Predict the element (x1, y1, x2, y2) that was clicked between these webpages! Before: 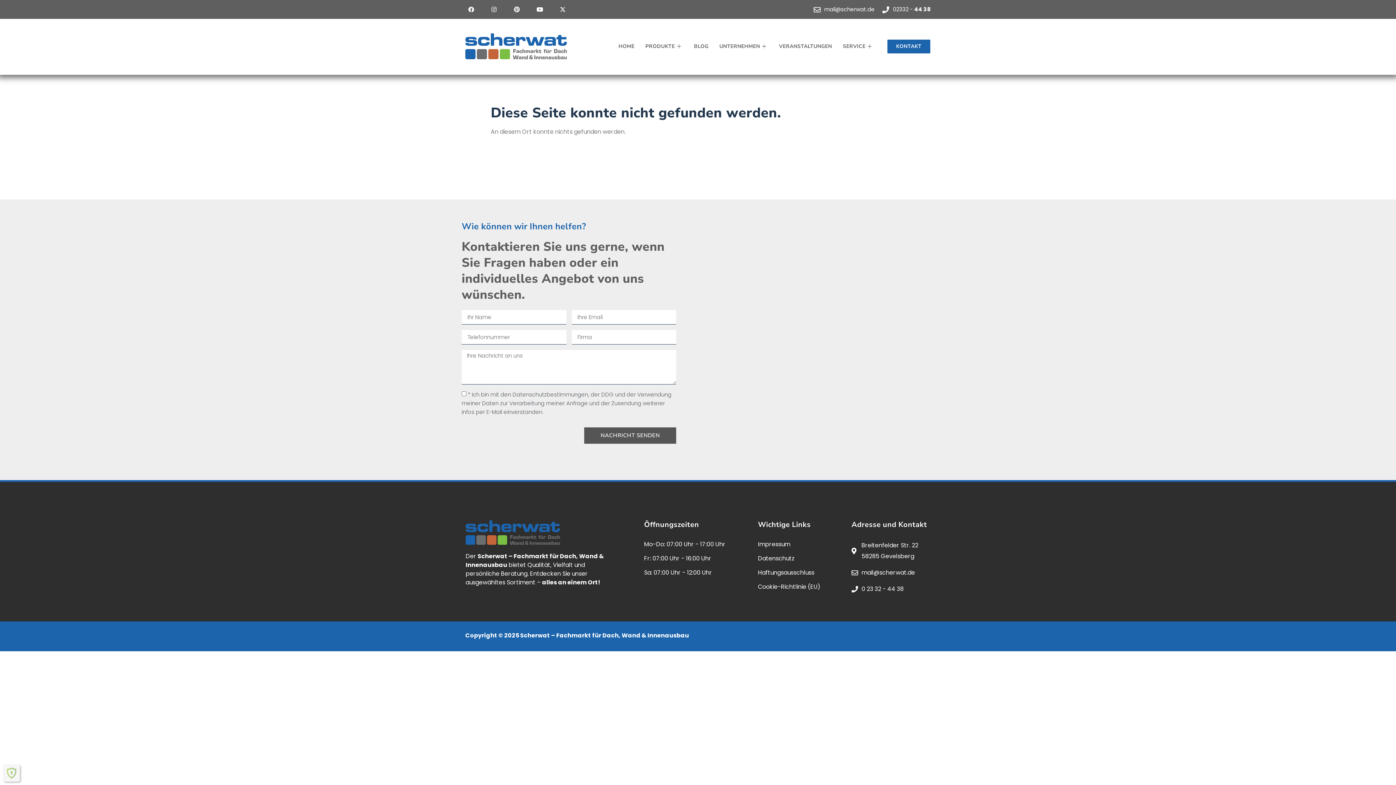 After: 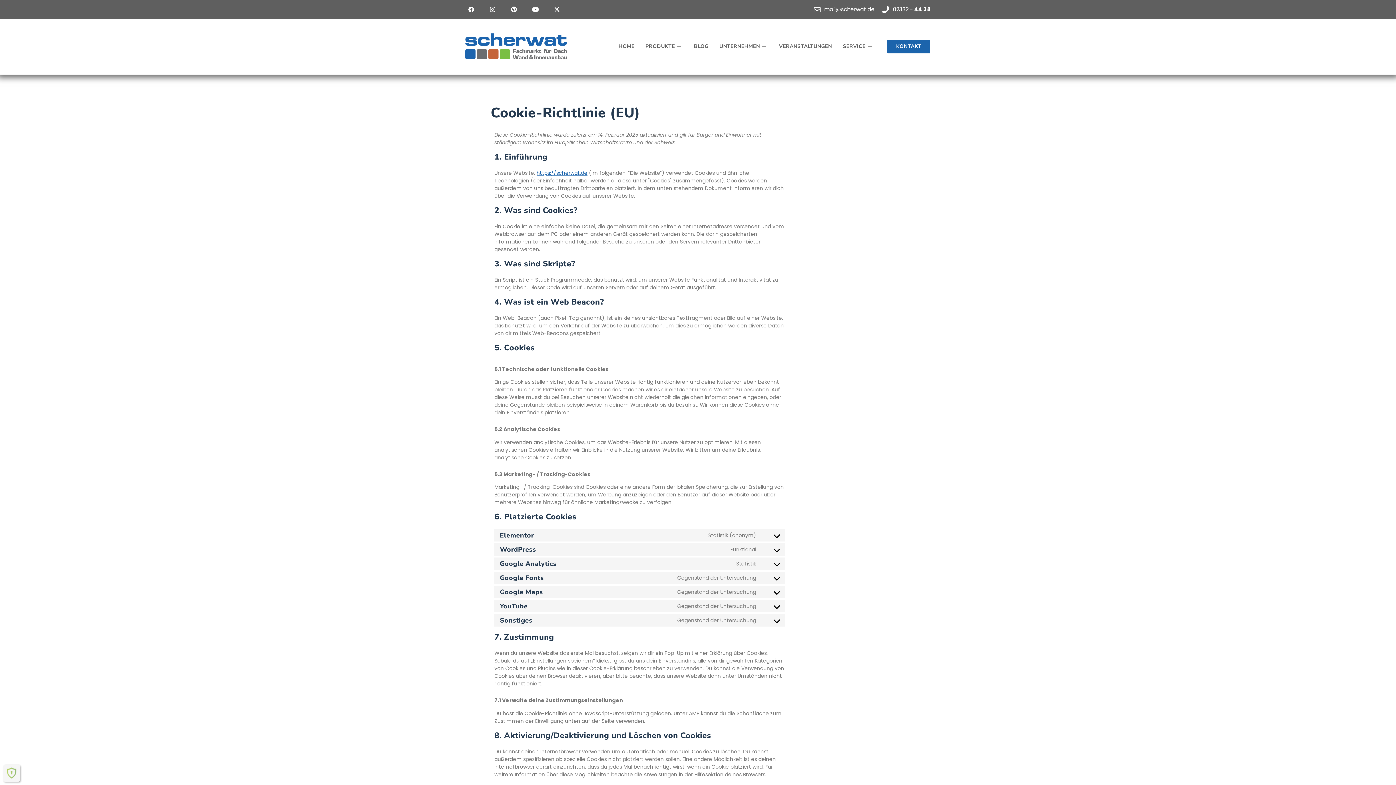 Action: bbox: (758, 583, 844, 591) label: Cookie-Richtlinie (EU)